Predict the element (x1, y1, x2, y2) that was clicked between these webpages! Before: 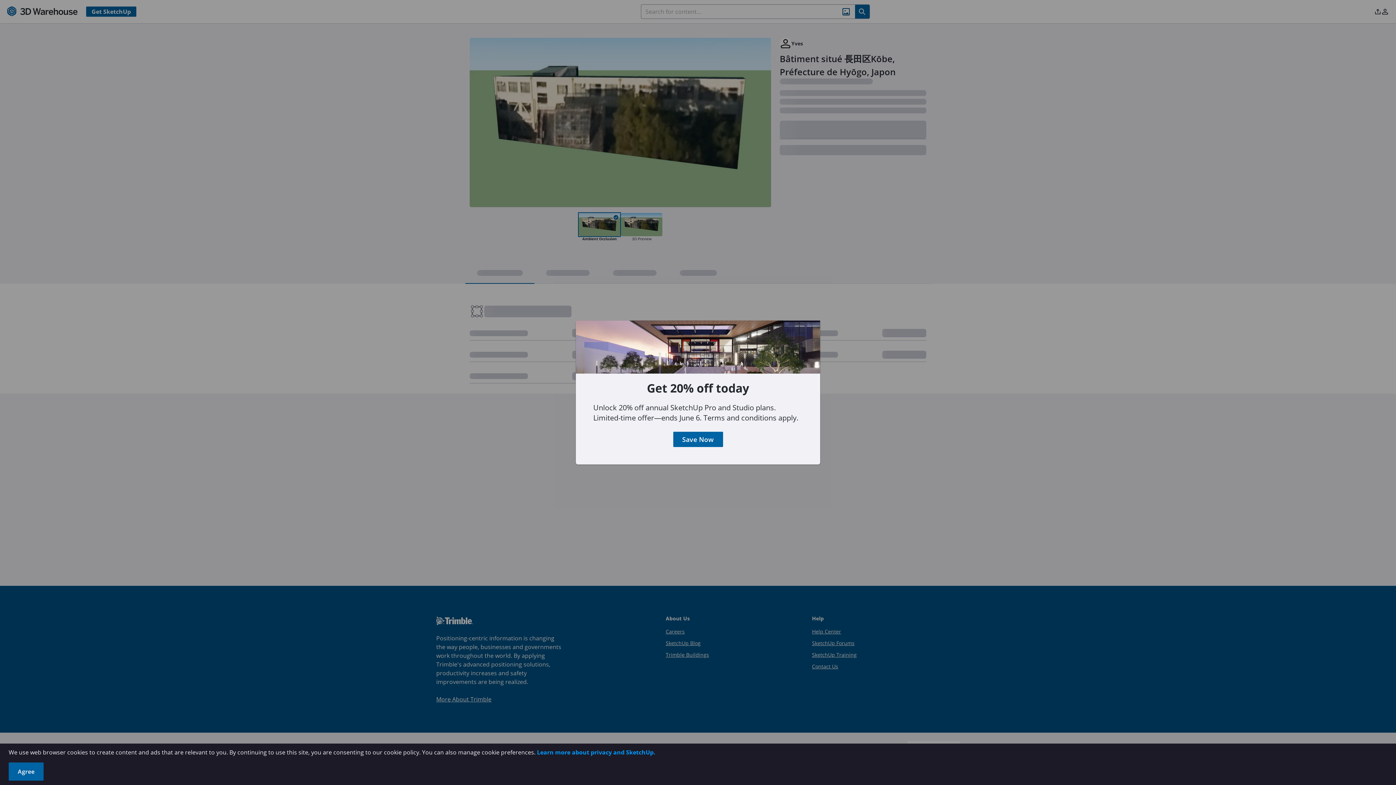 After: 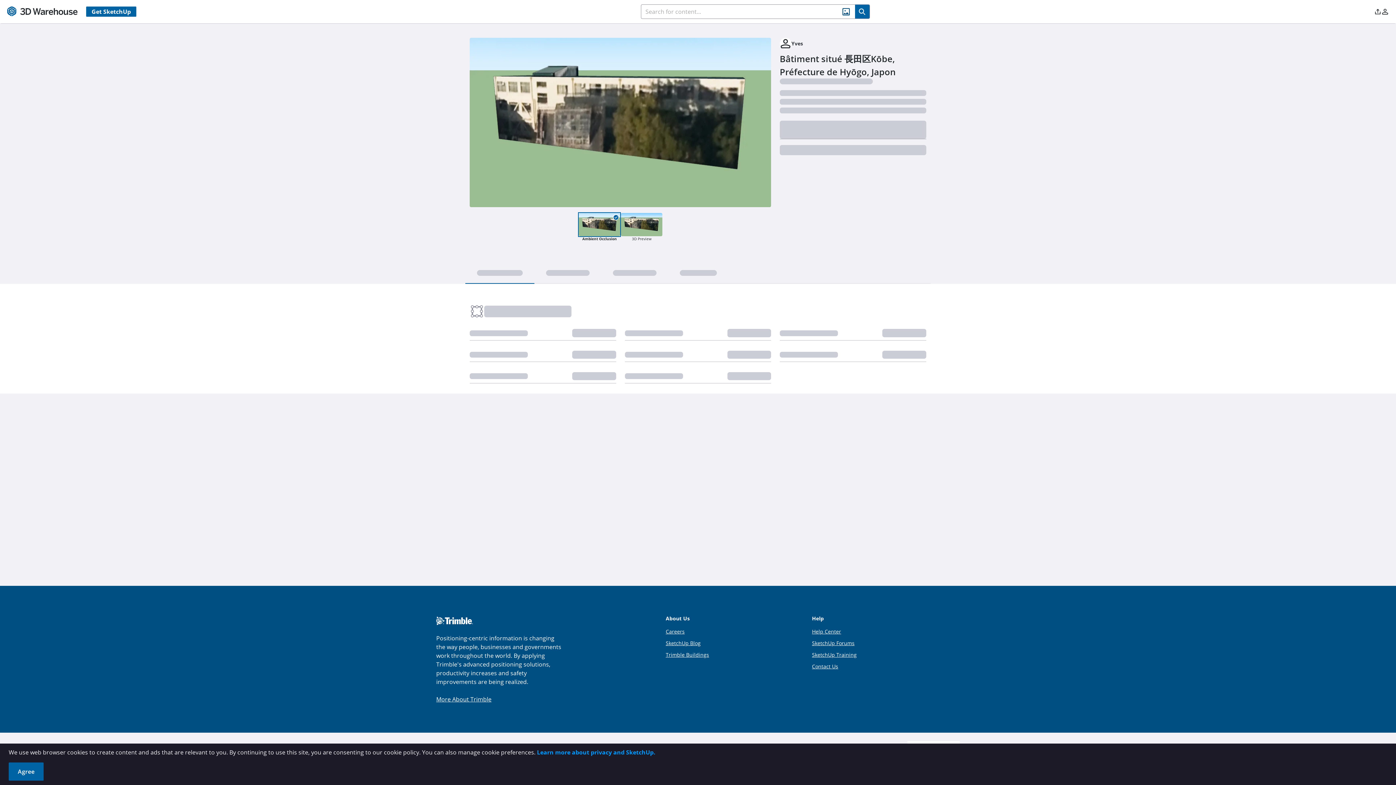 Action: label: Save Now bbox: (680, 401, 715, 412)